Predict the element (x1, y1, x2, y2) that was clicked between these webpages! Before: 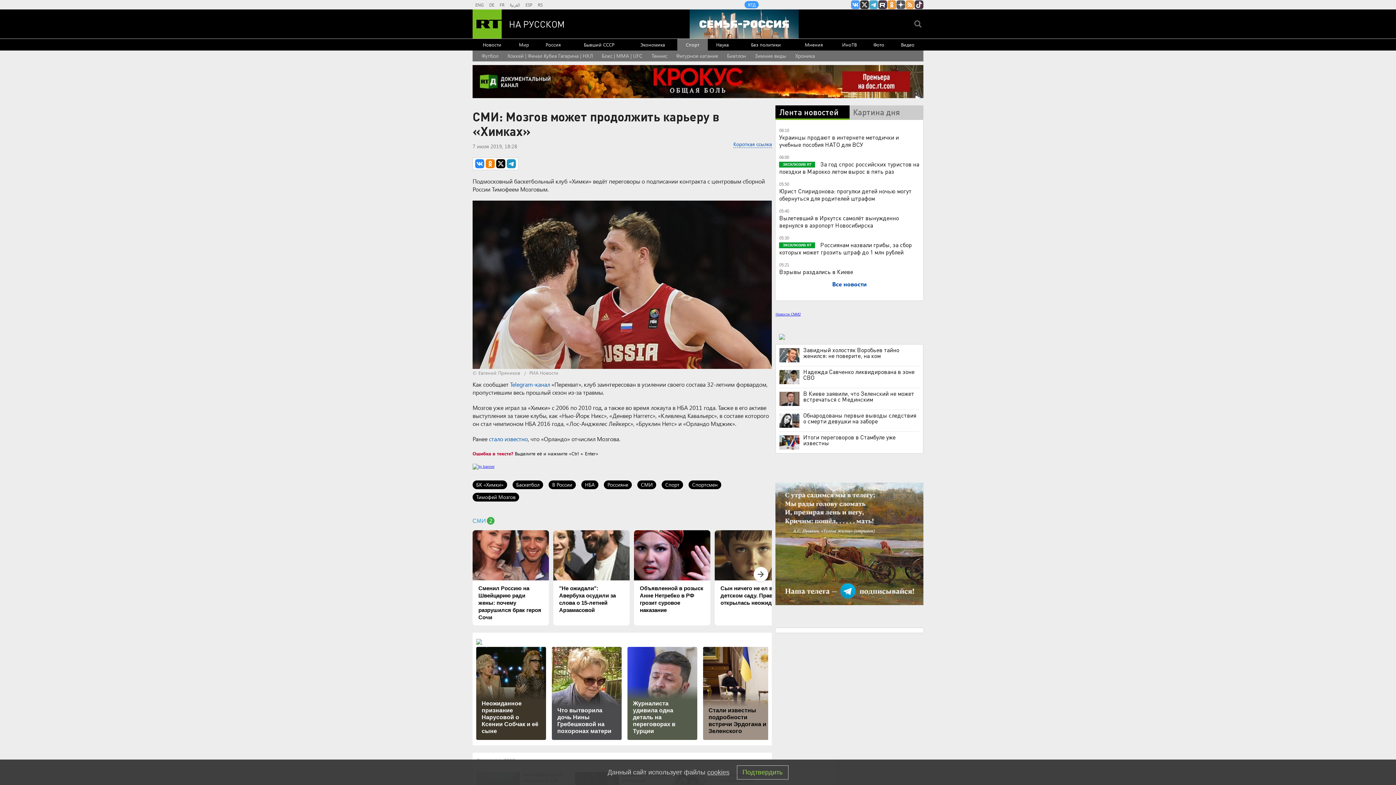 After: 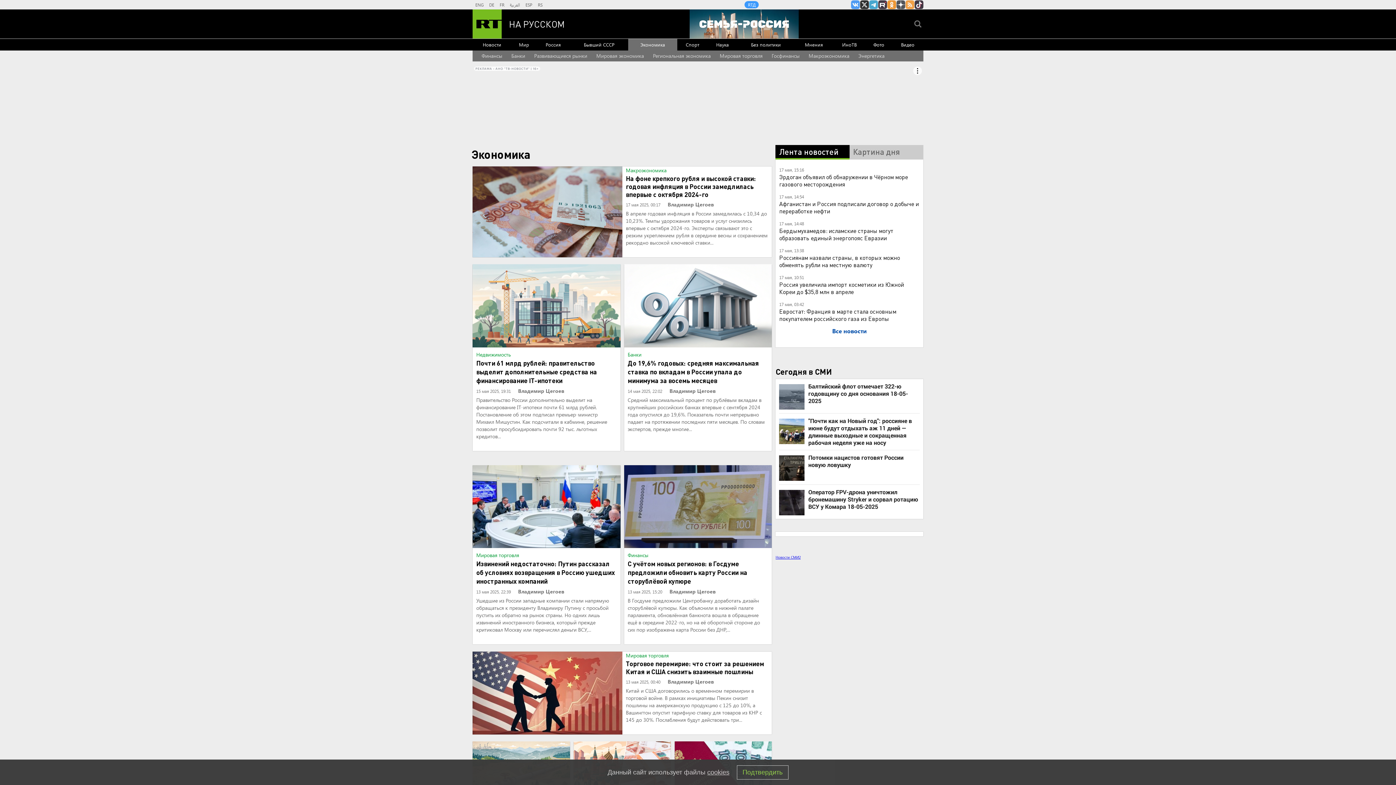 Action: bbox: (628, 38, 677, 50) label: Экономика